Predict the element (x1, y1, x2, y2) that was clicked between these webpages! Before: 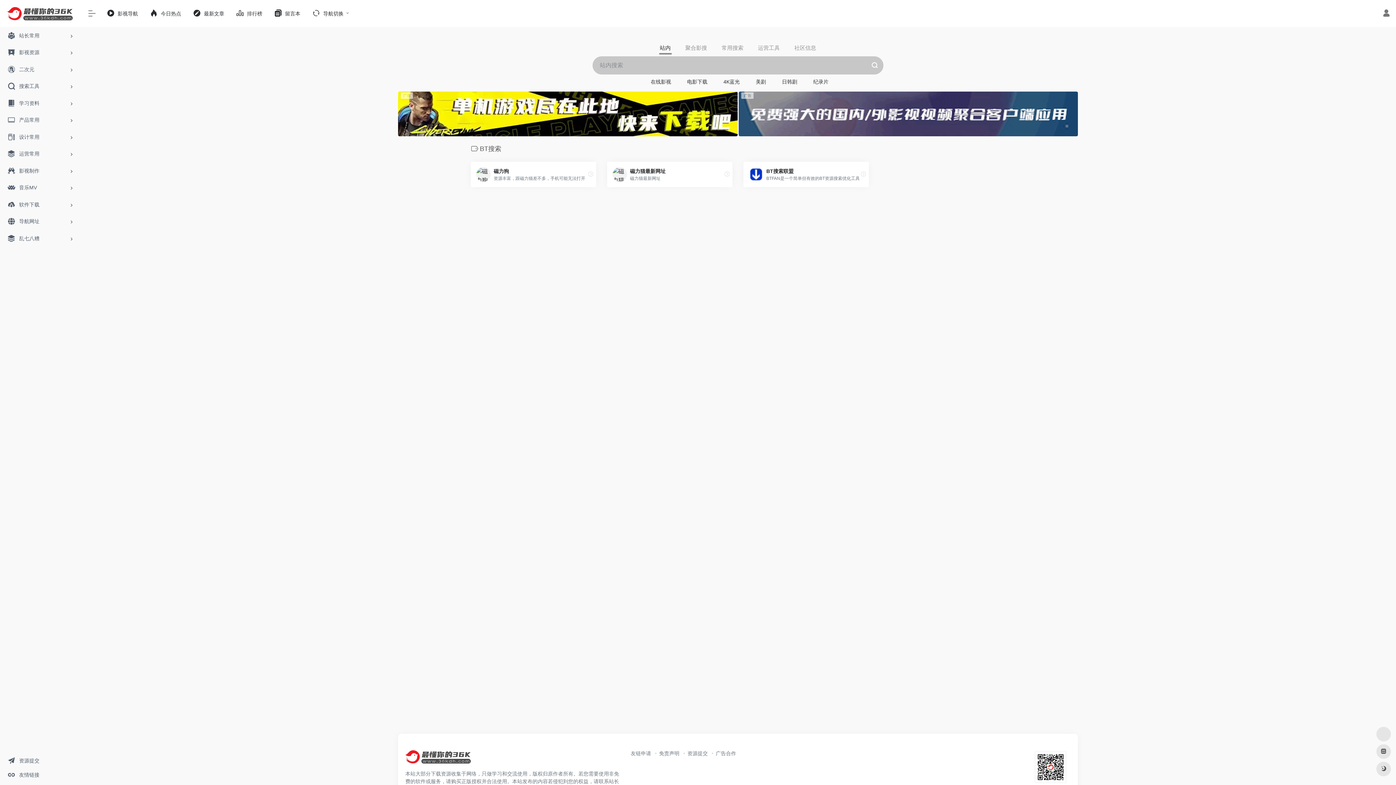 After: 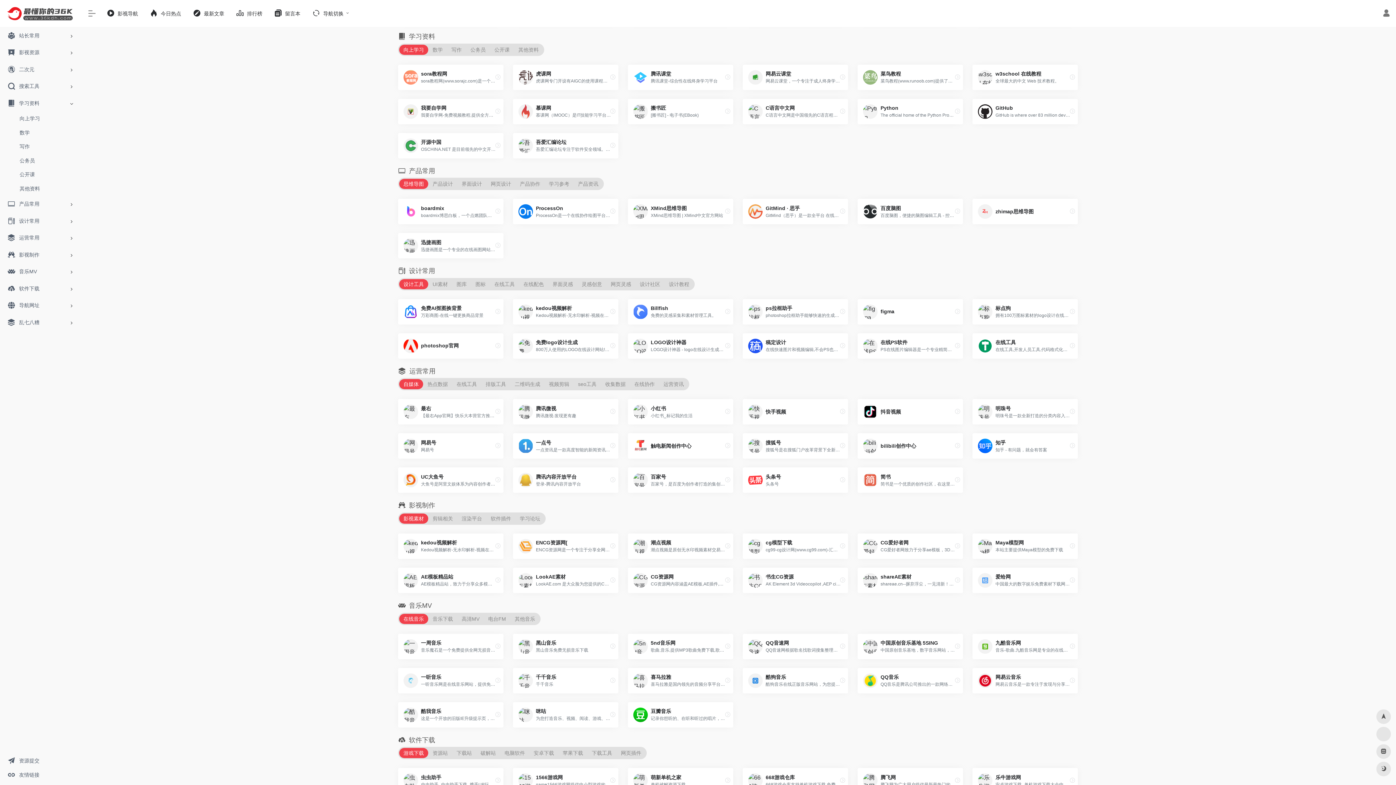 Action: label: 学习资料 bbox: (2, 95, 77, 111)